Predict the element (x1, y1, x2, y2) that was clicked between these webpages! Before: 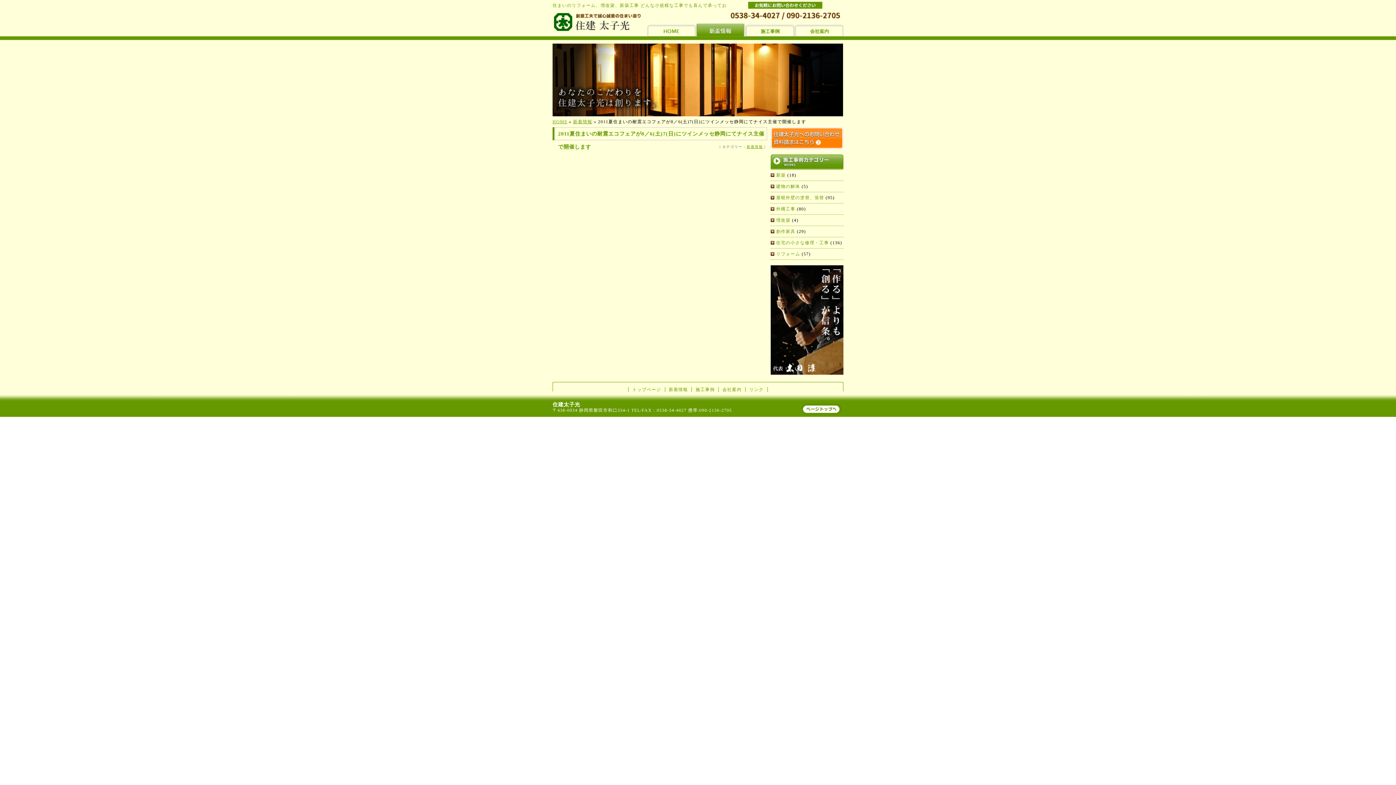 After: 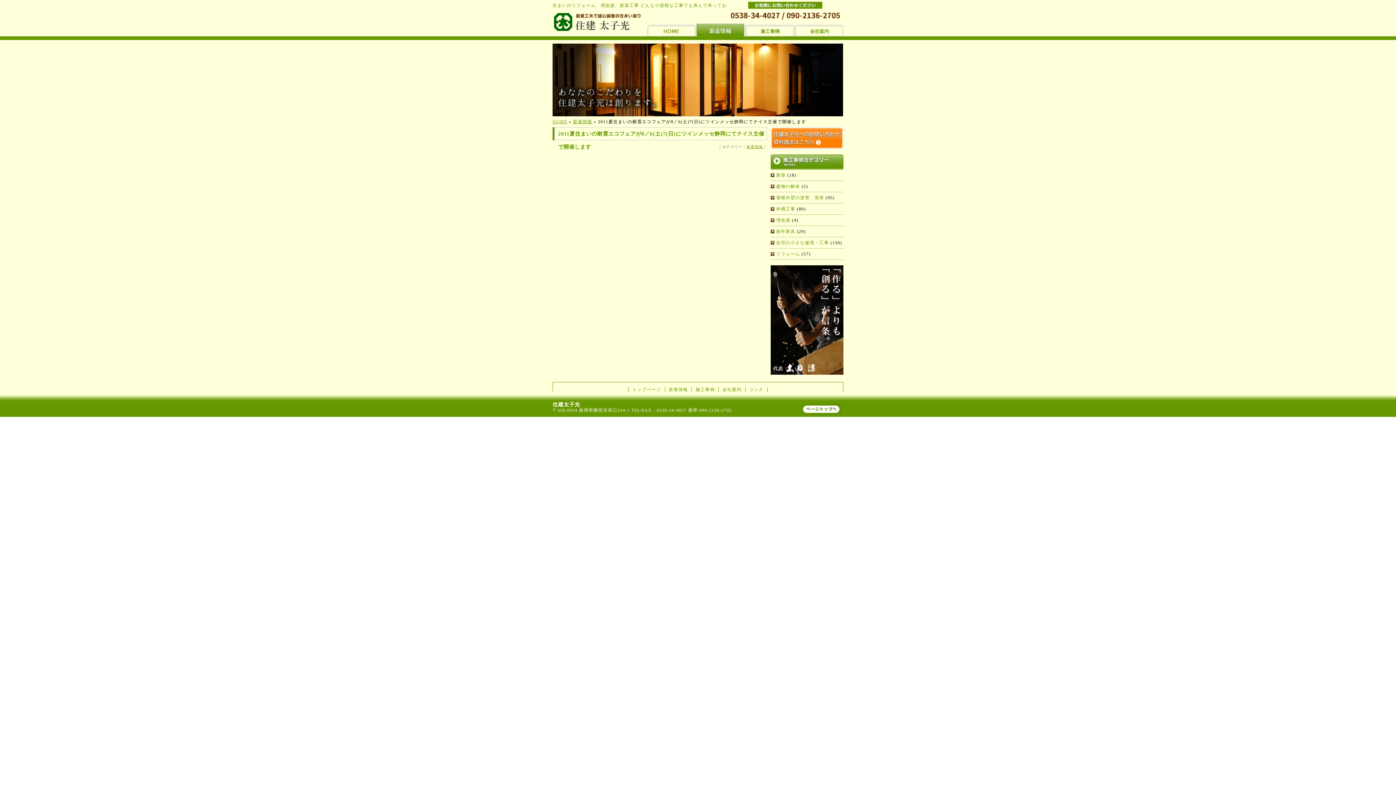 Action: bbox: (801, 411, 841, 416)